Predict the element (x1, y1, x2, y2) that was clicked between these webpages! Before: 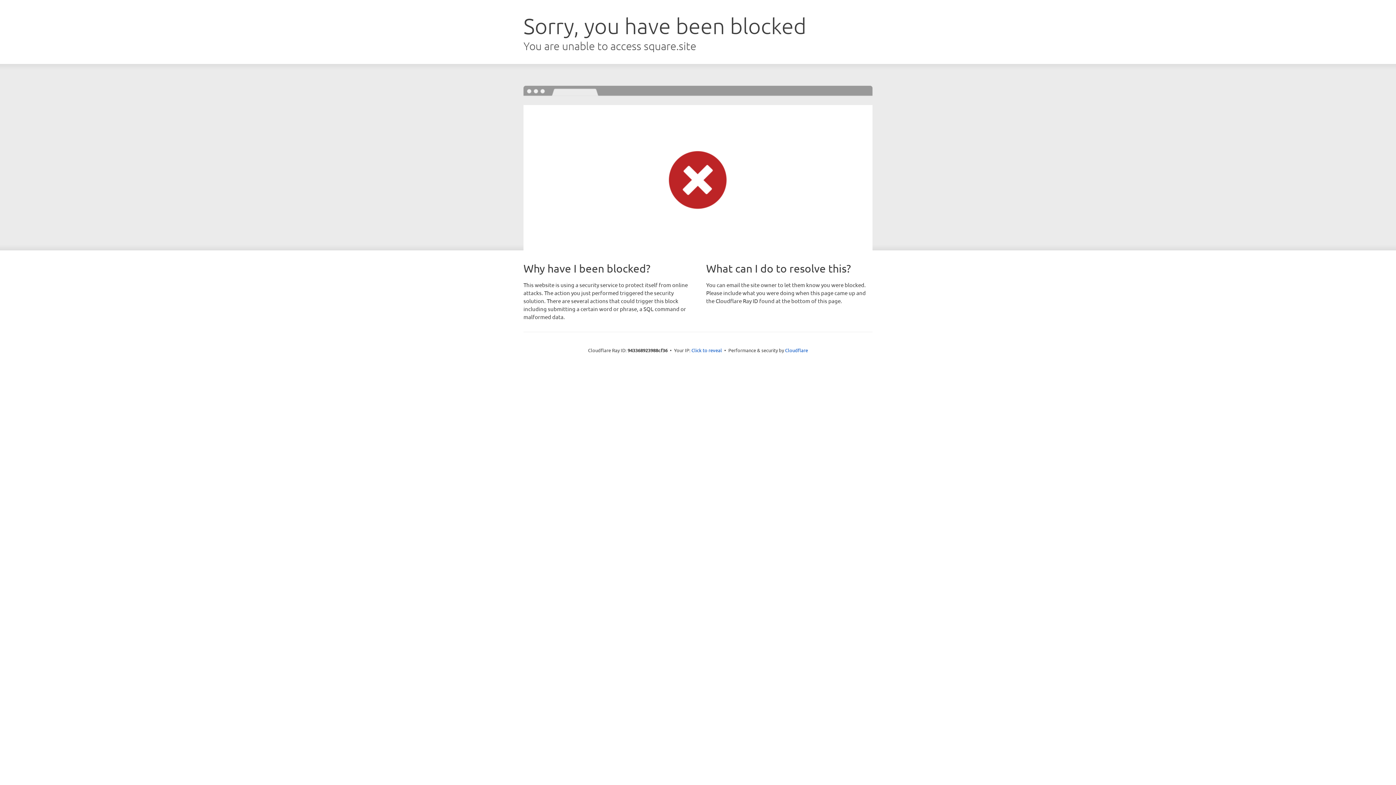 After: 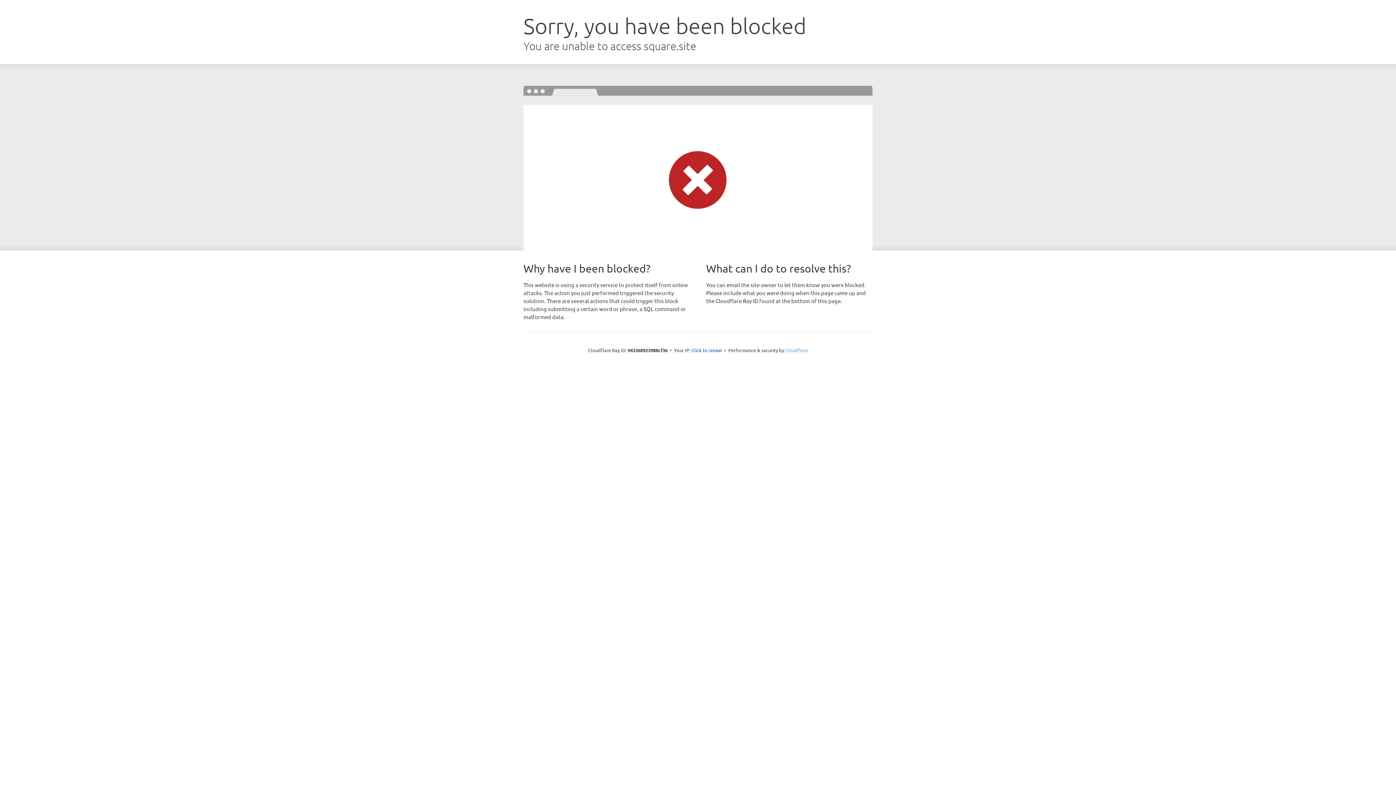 Action: bbox: (785, 347, 808, 353) label: Cloudflare